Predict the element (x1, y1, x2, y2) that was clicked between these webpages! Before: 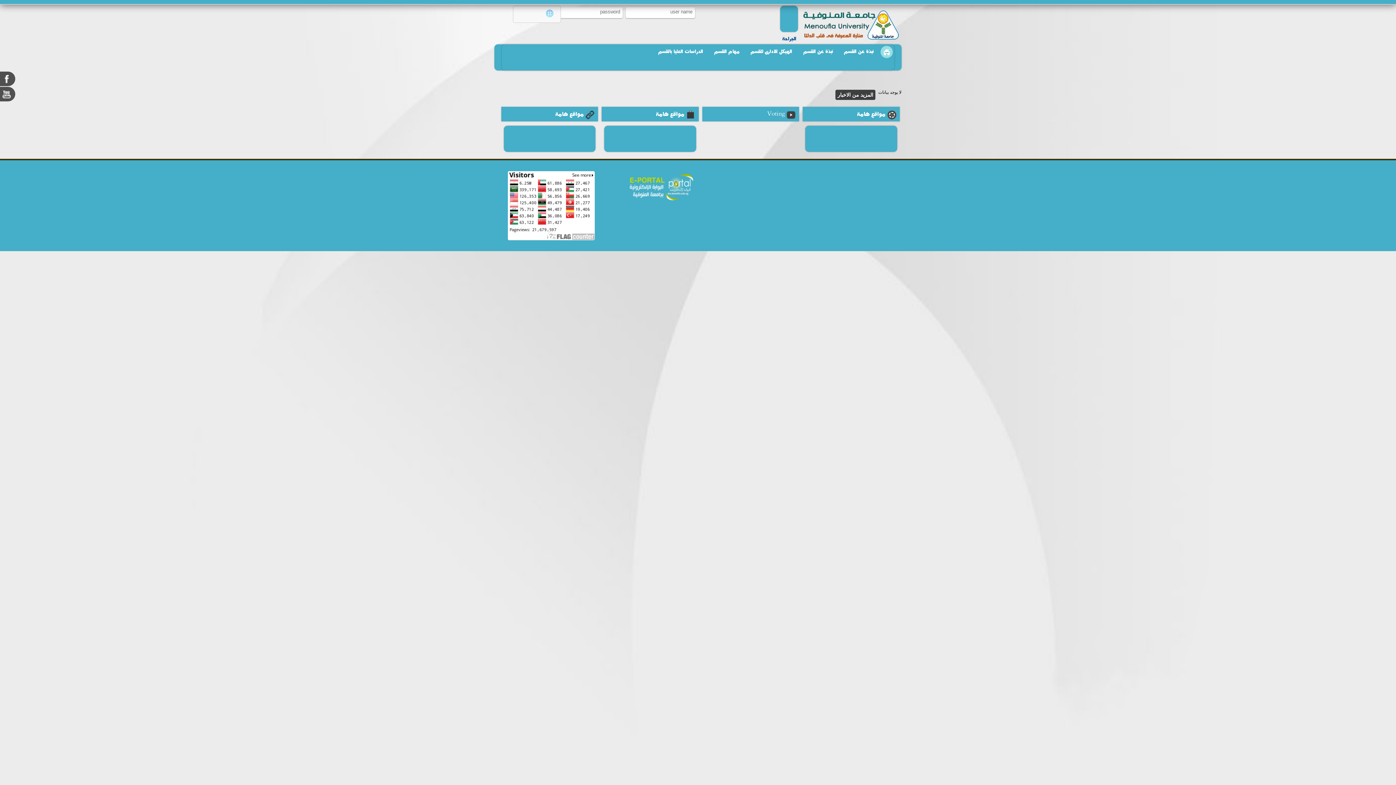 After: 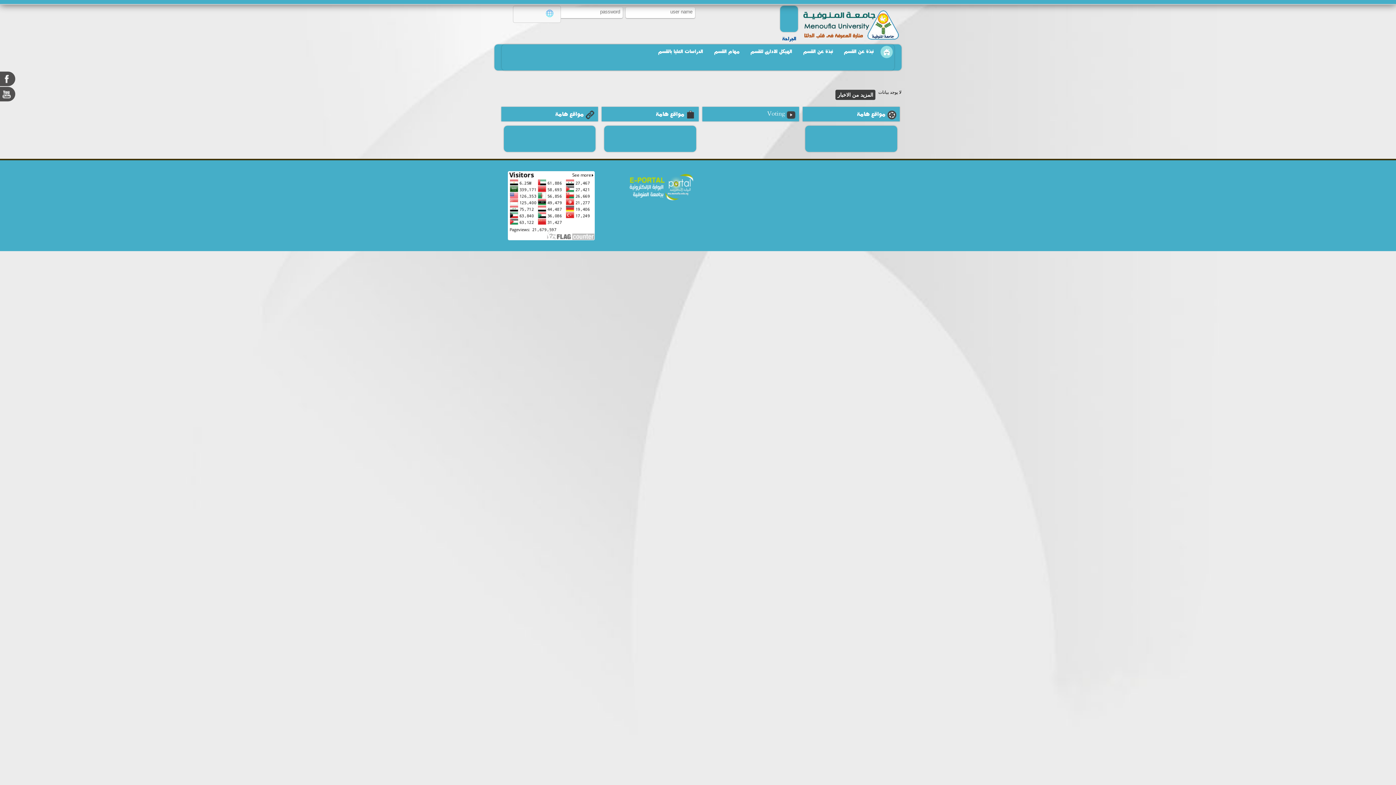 Action: label: نبذة عن القسم bbox: (797, 46, 833, 57)